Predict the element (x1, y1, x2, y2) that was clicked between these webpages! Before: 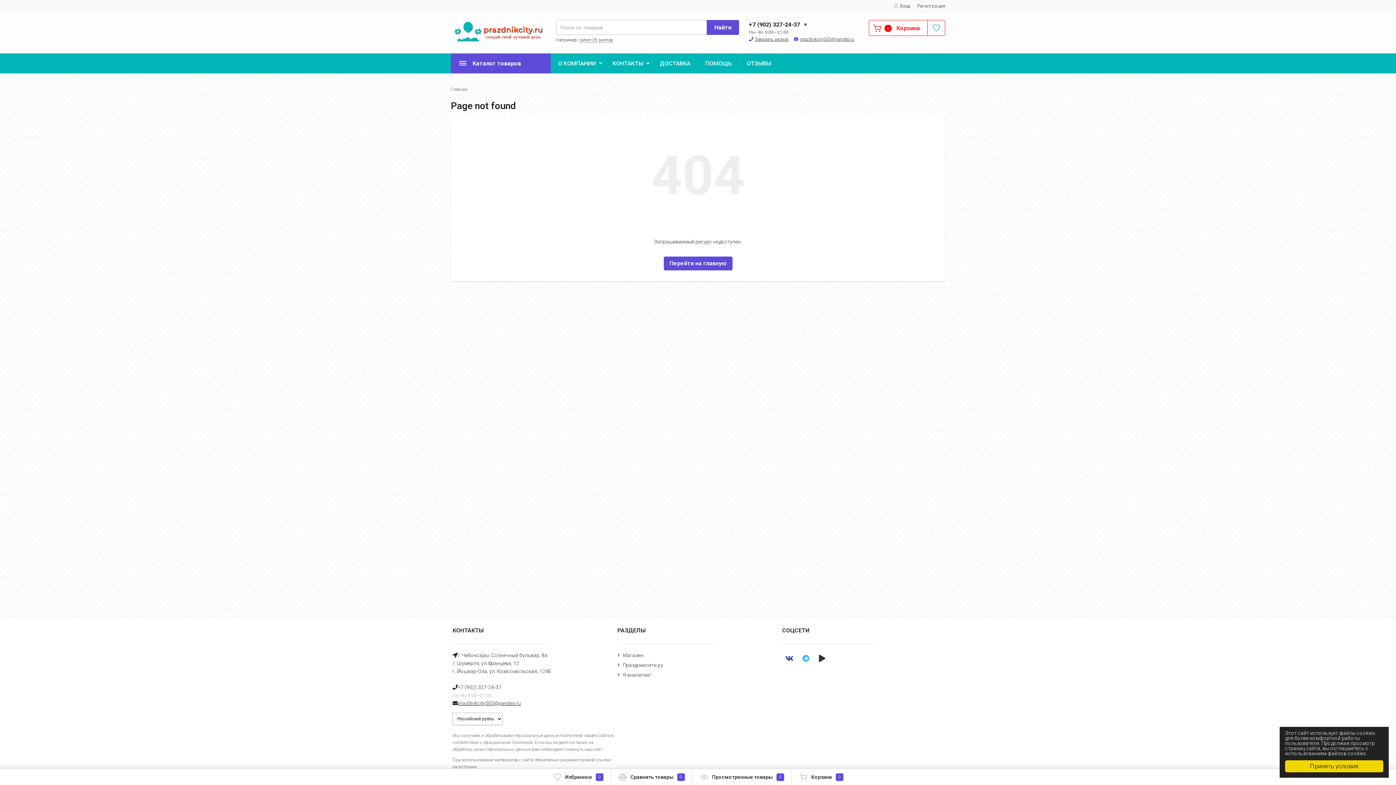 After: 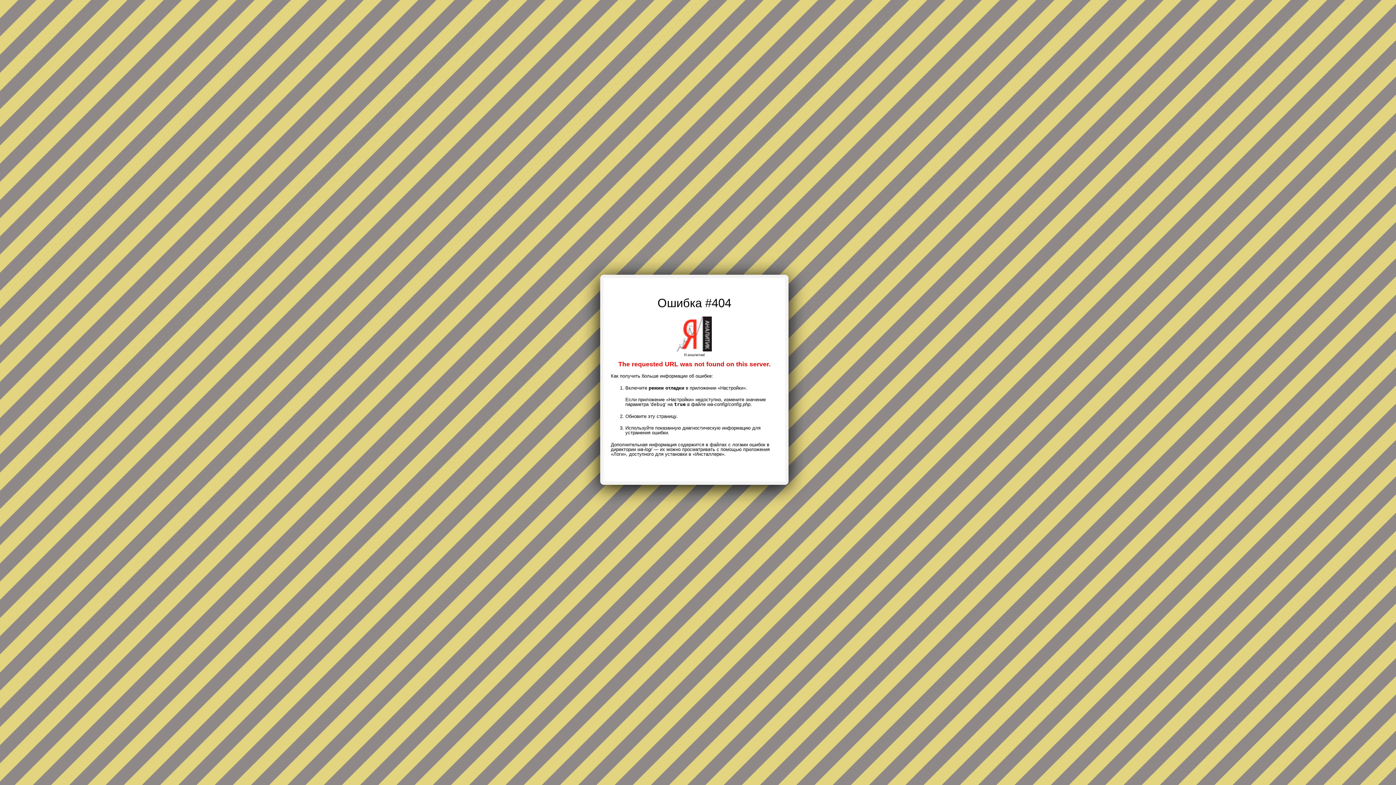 Action: bbox: (623, 671, 778, 679) label: Я аналитик!